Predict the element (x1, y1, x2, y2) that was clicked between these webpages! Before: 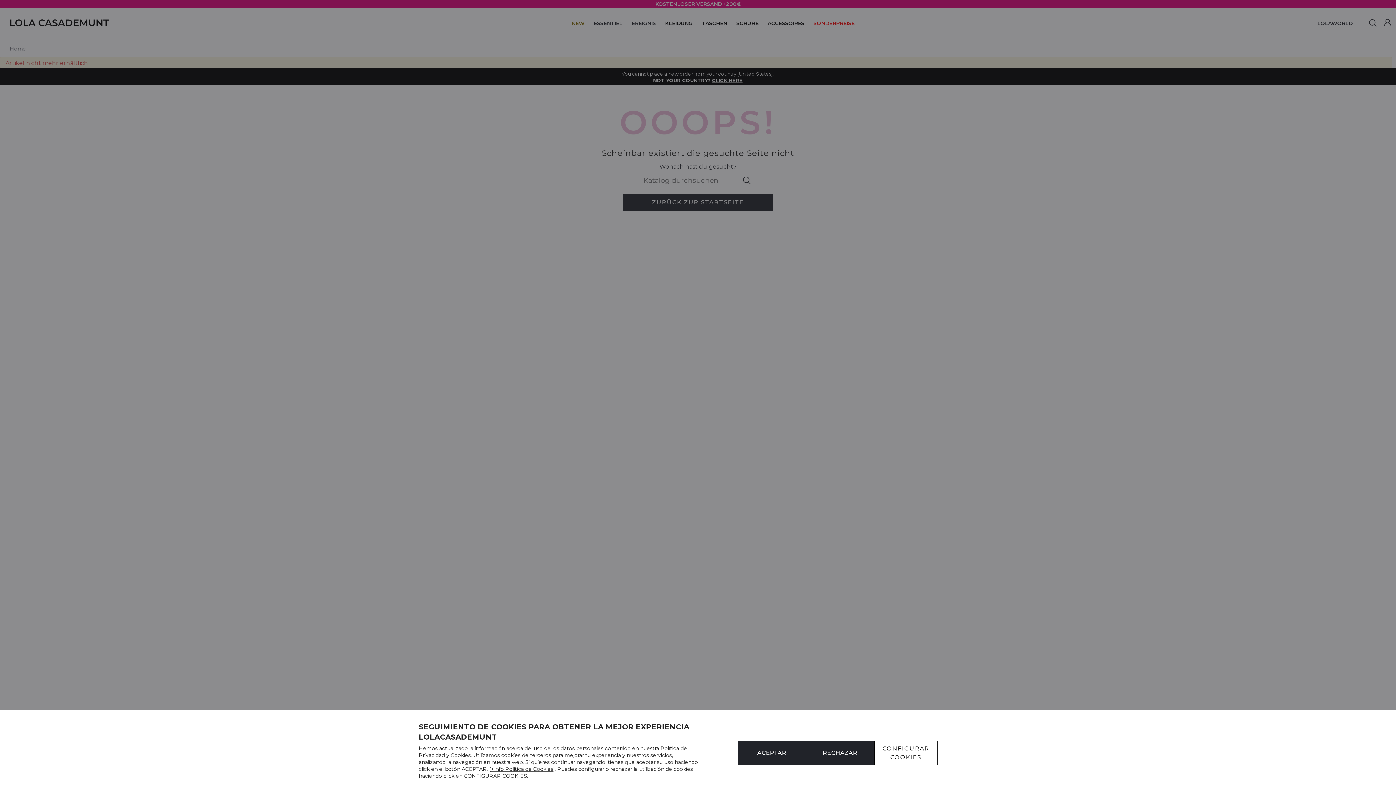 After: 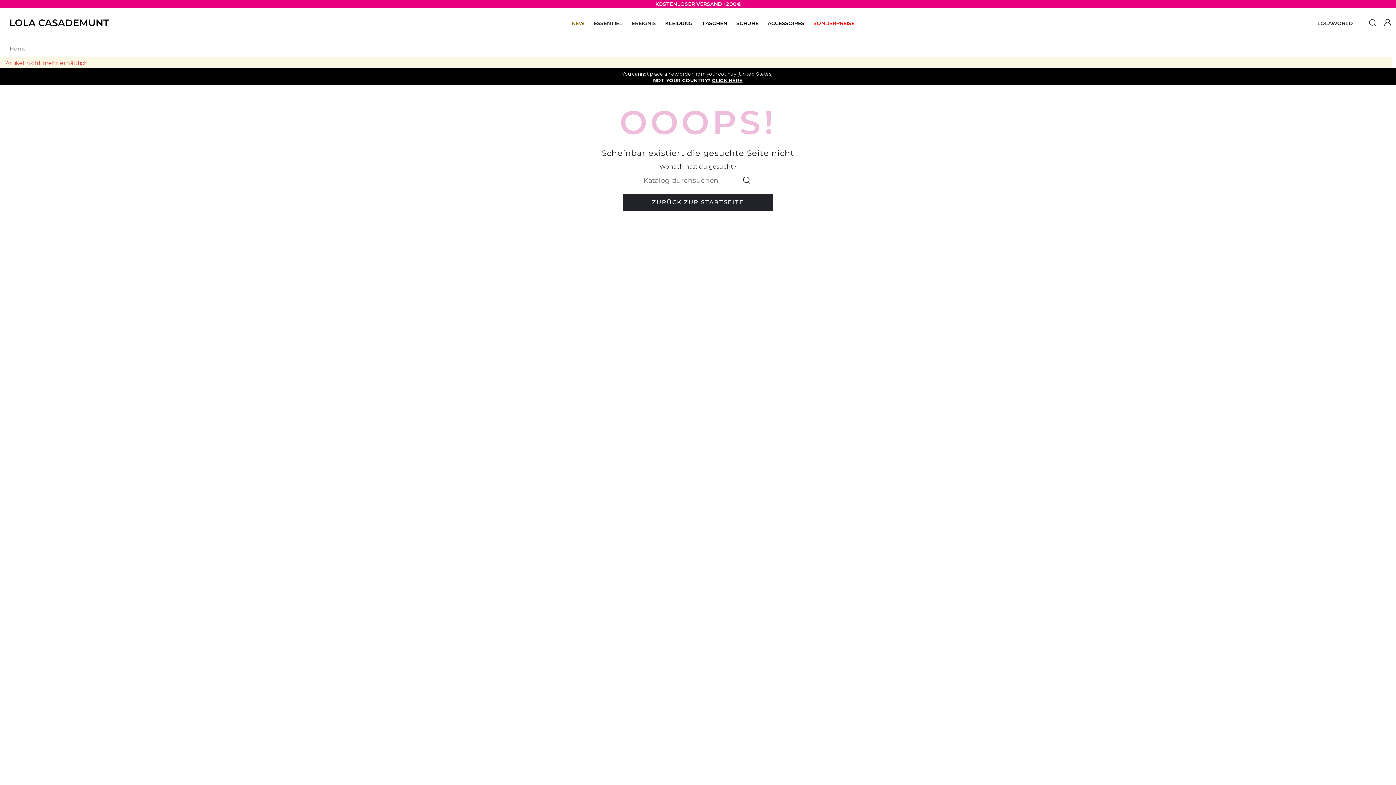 Action: bbox: (737, 741, 806, 765) label: ACEPTAR